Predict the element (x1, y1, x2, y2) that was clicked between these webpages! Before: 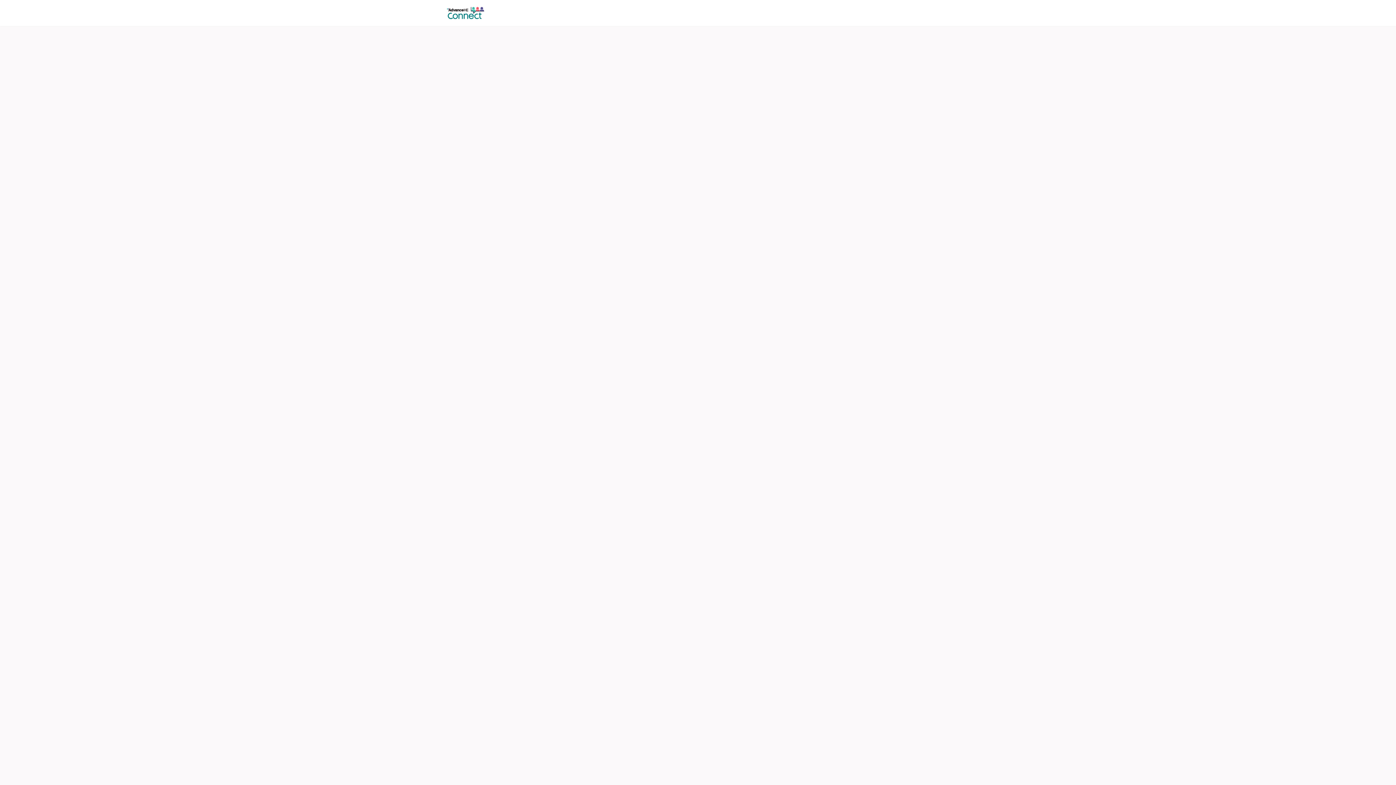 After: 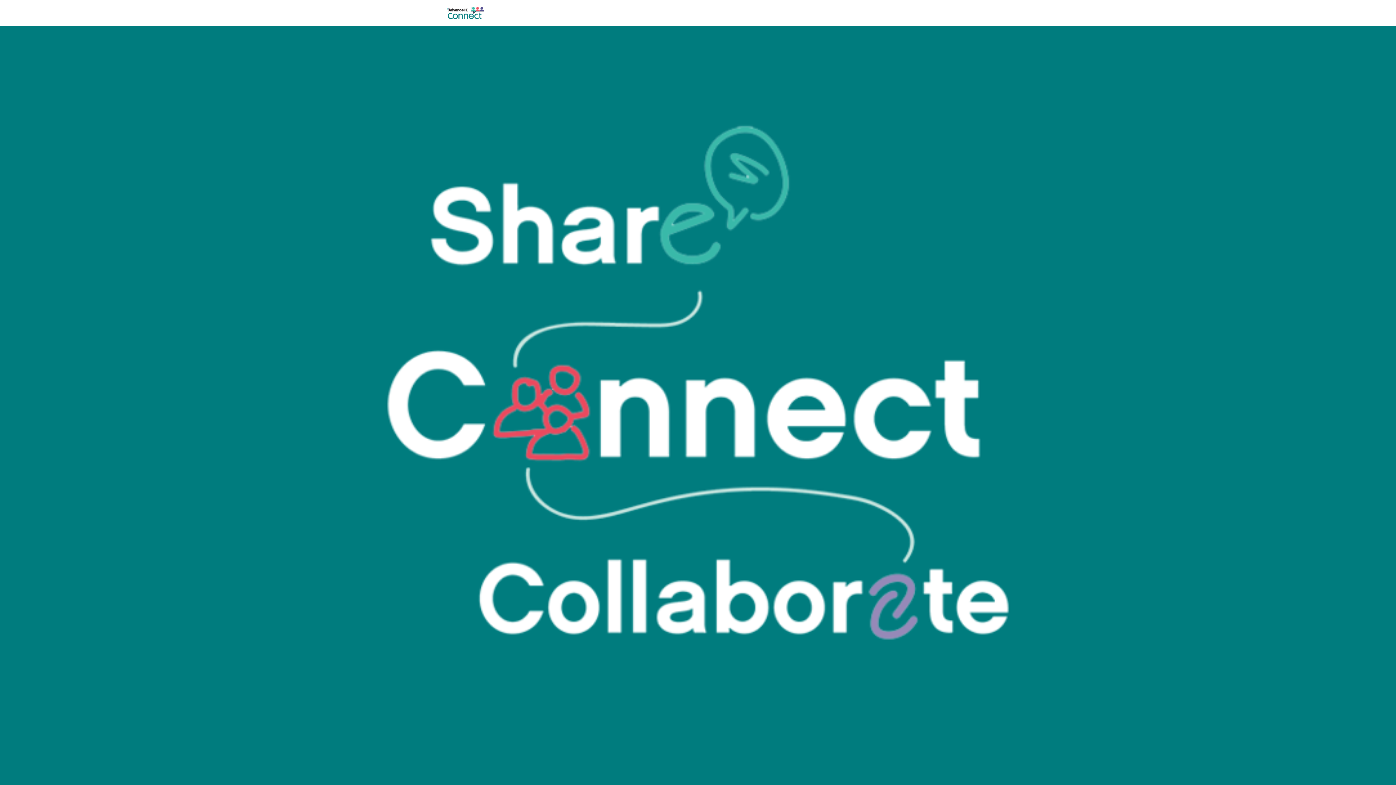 Action: label: Login bbox: (930, 0, 946, 26)